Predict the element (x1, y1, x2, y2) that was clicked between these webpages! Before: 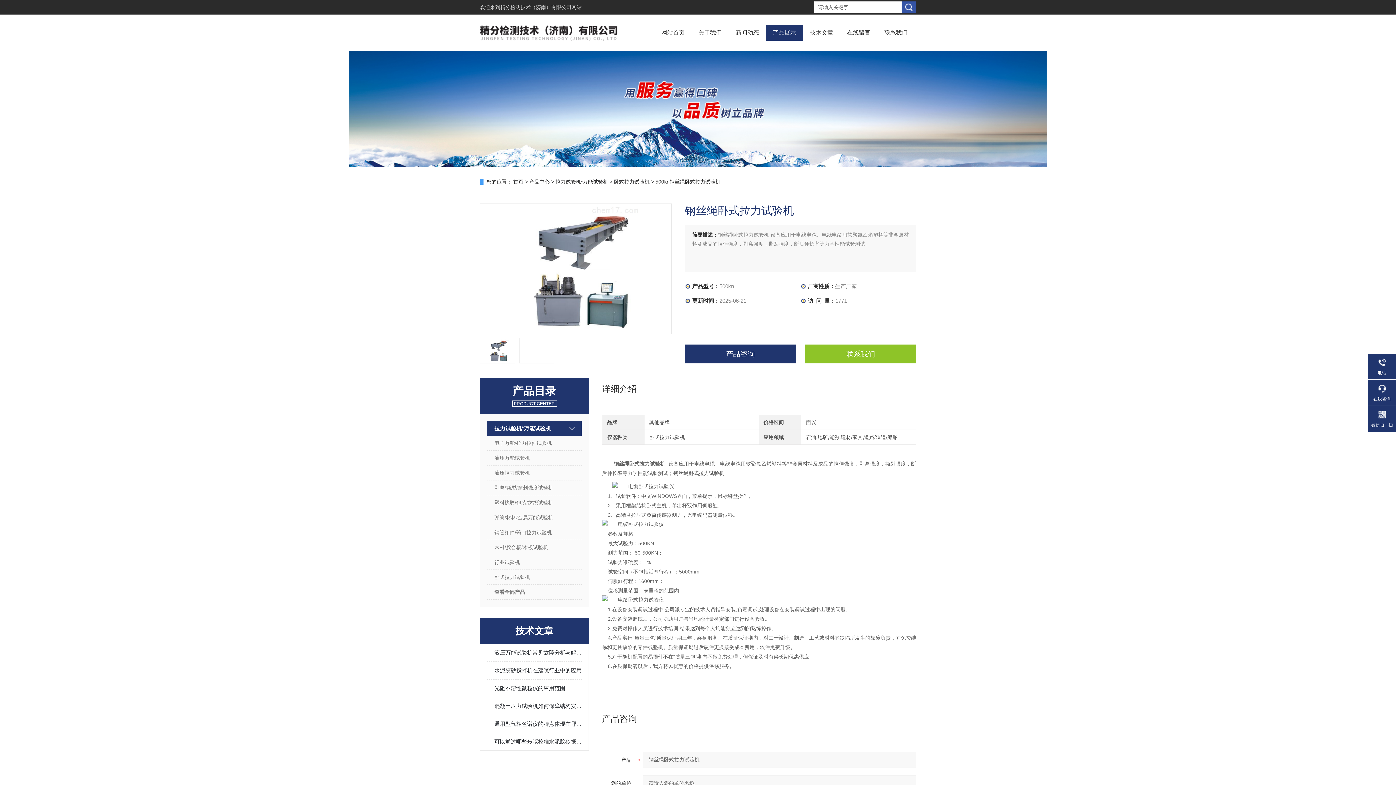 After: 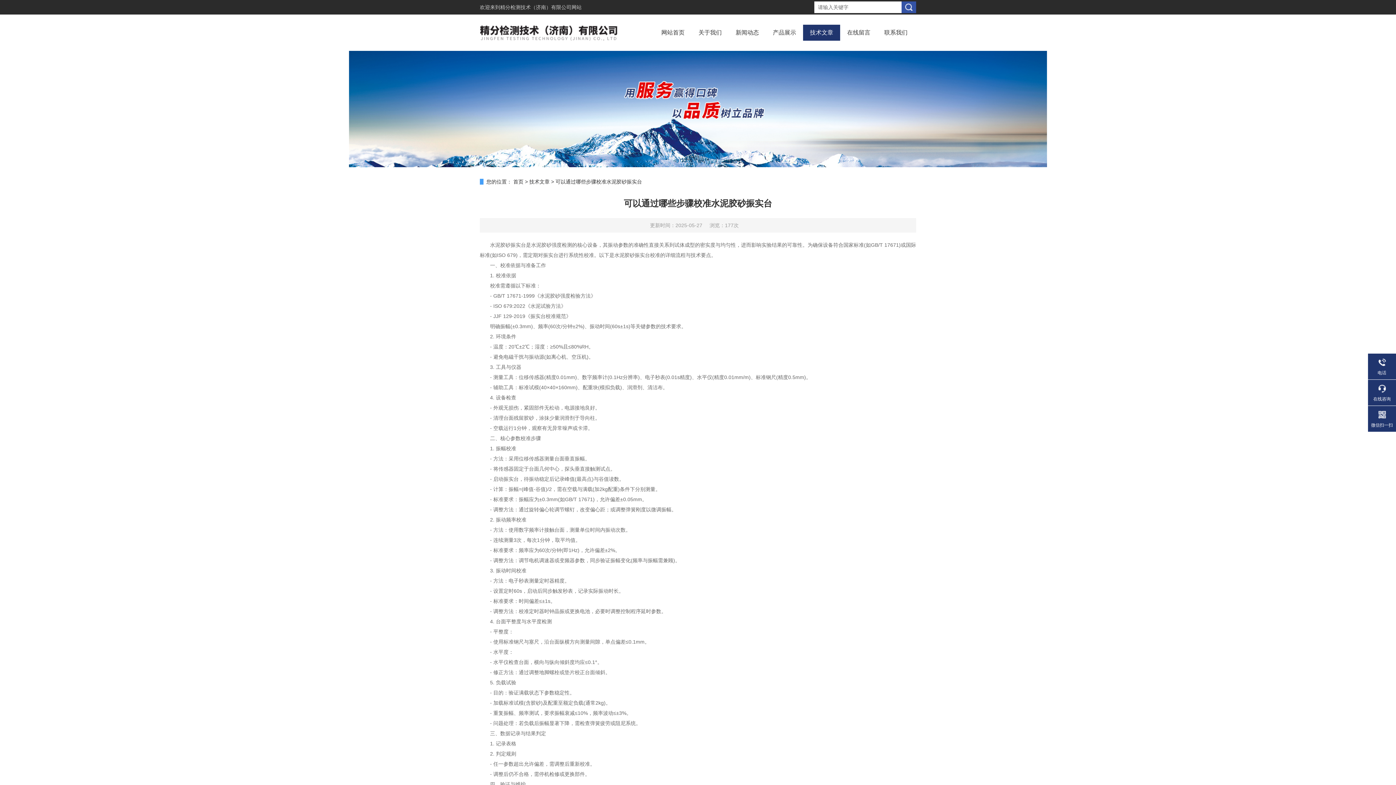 Action: label: 可以通过哪些步骤校准水泥胶砂振实台 bbox: (494, 733, 581, 750)